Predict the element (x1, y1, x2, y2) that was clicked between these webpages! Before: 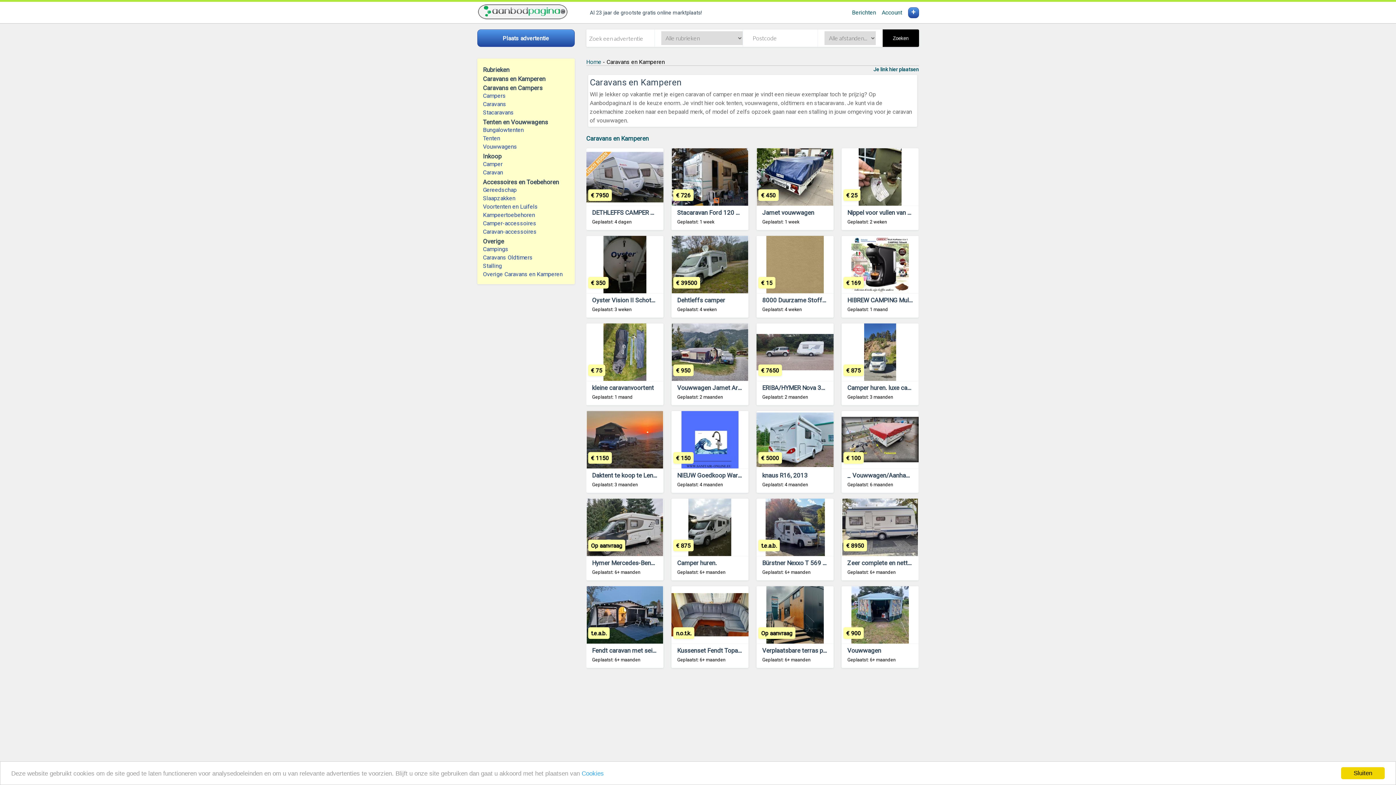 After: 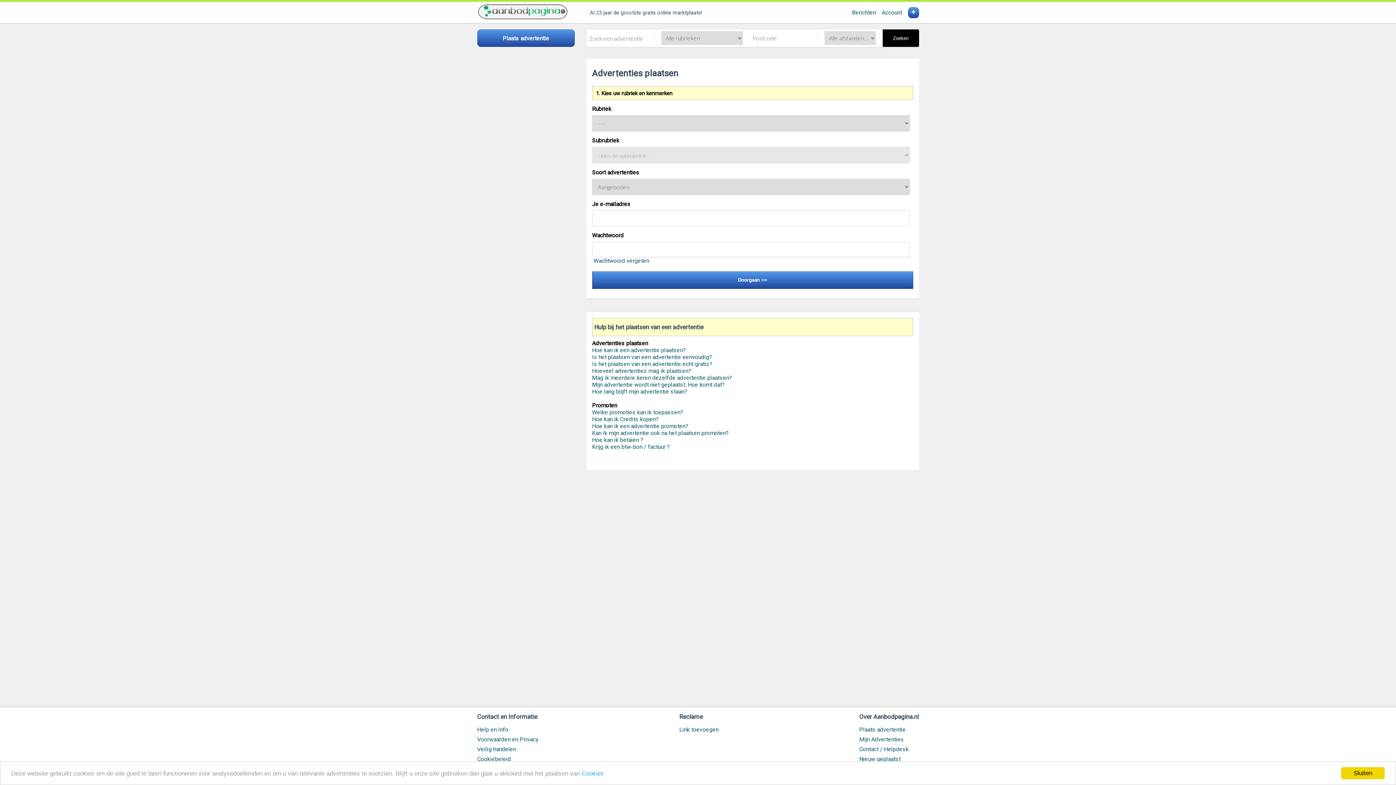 Action: label: Plaats advertentie bbox: (477, 29, 574, 46)